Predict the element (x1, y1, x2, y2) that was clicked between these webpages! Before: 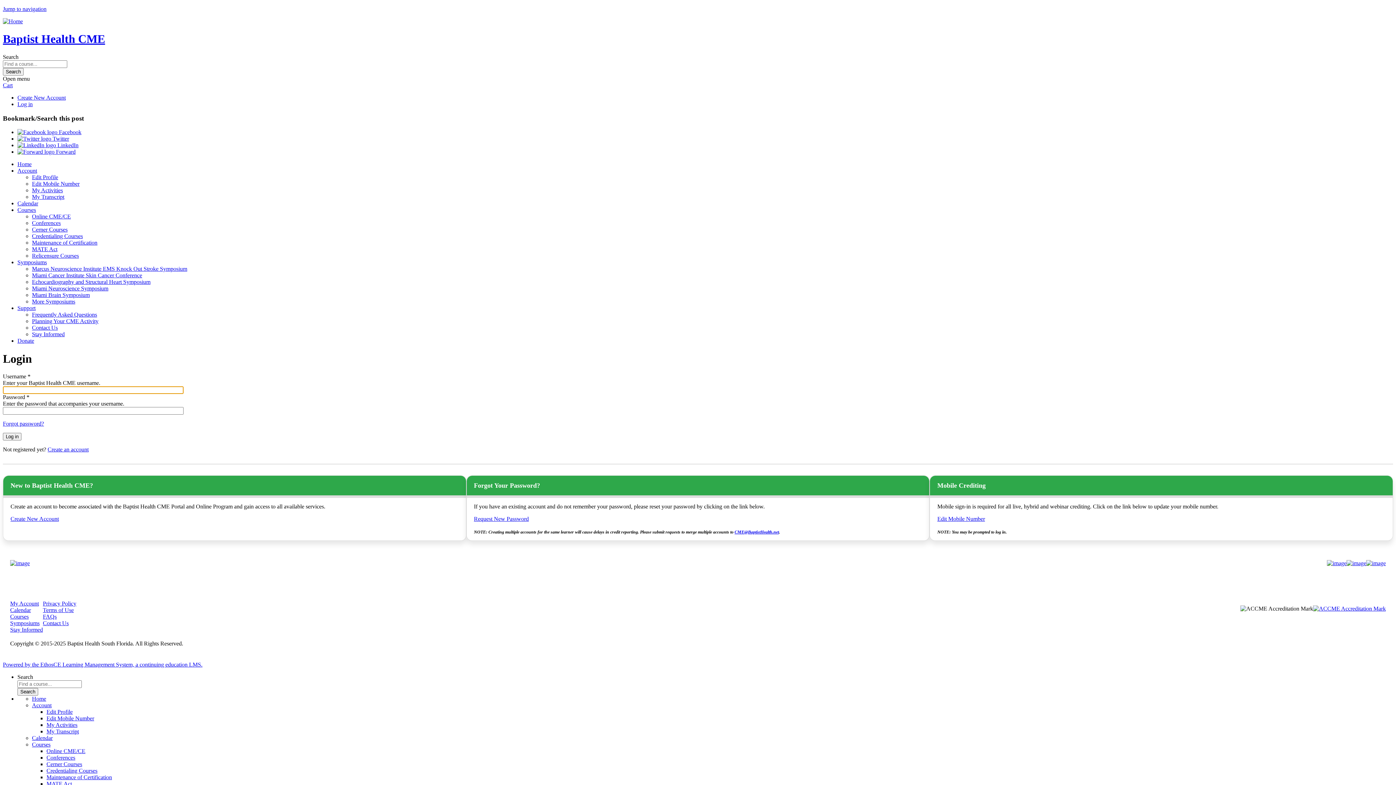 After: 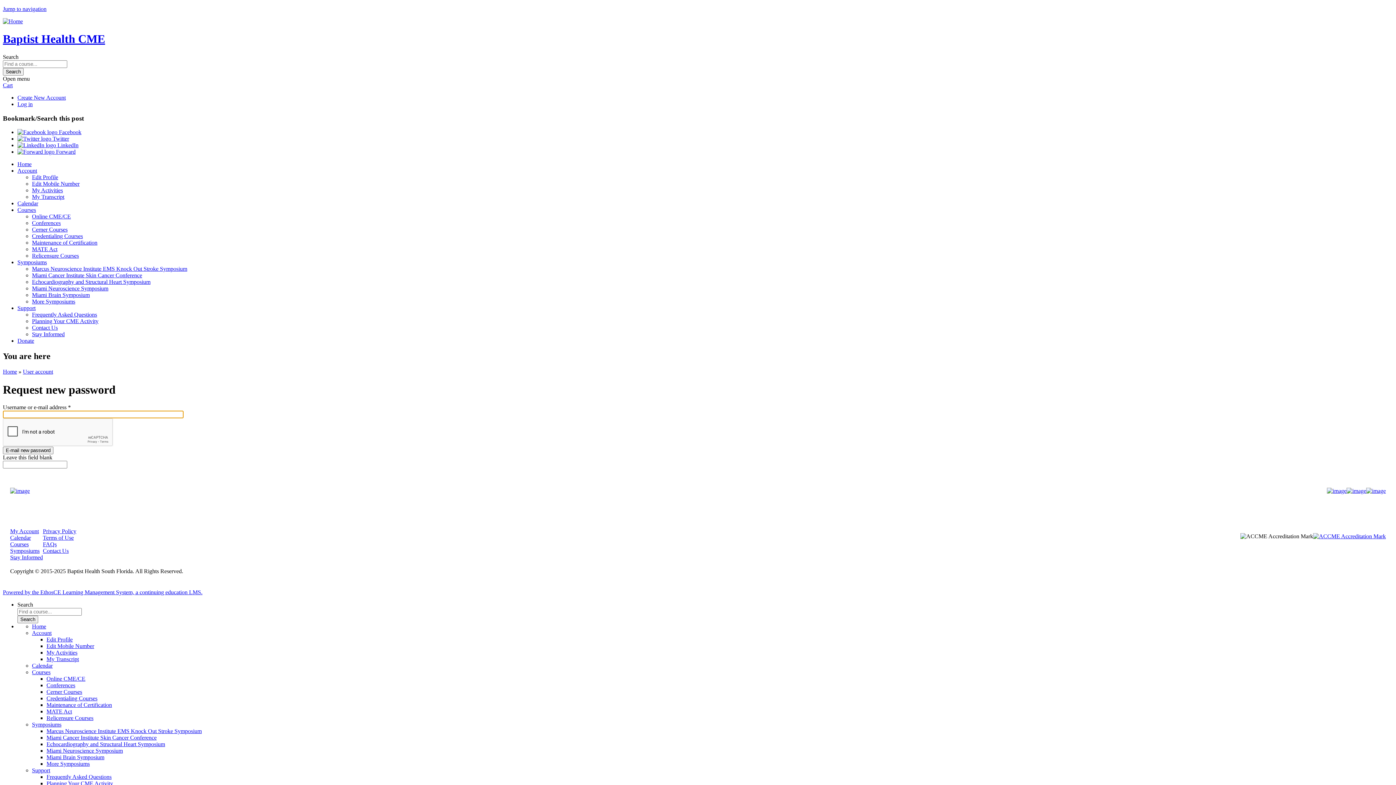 Action: bbox: (2, 420, 44, 426) label: Forgot password?